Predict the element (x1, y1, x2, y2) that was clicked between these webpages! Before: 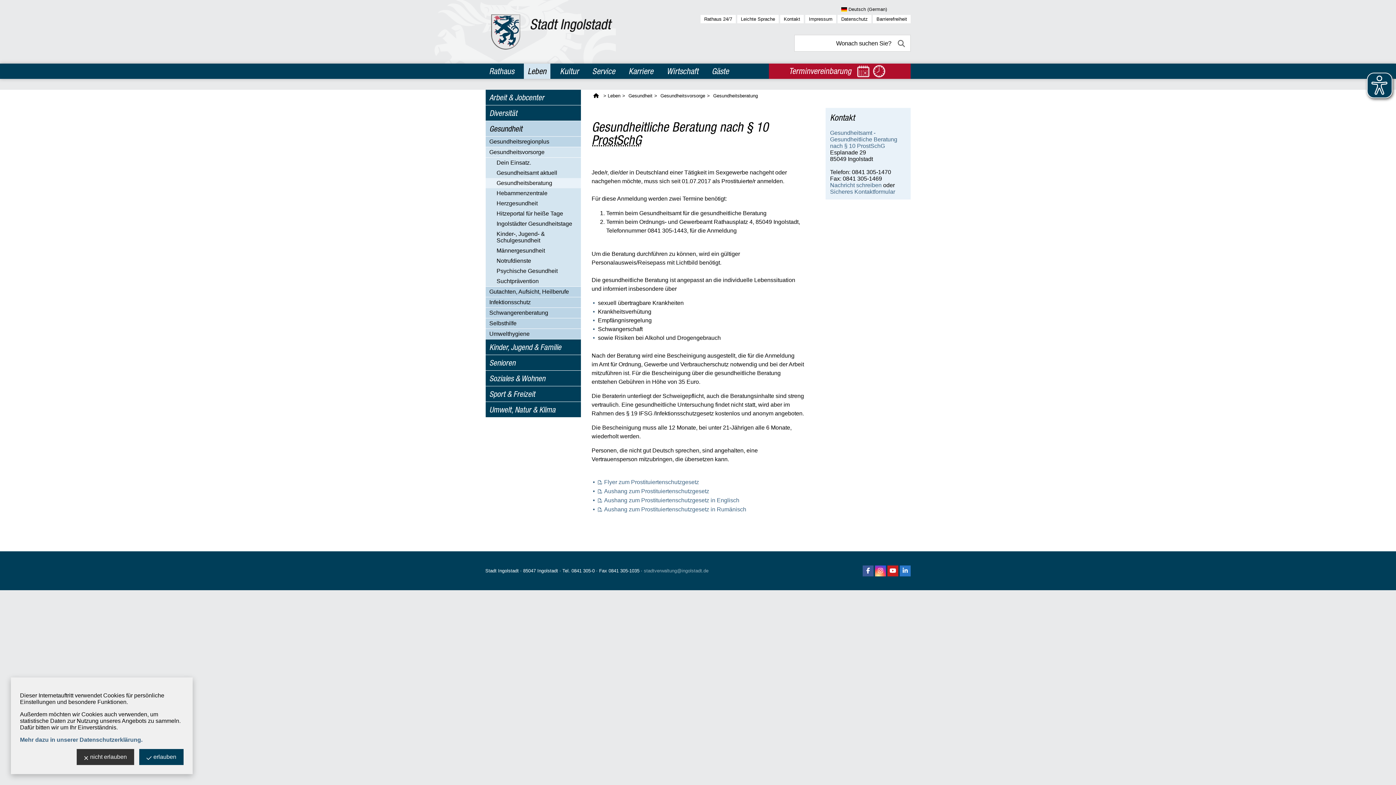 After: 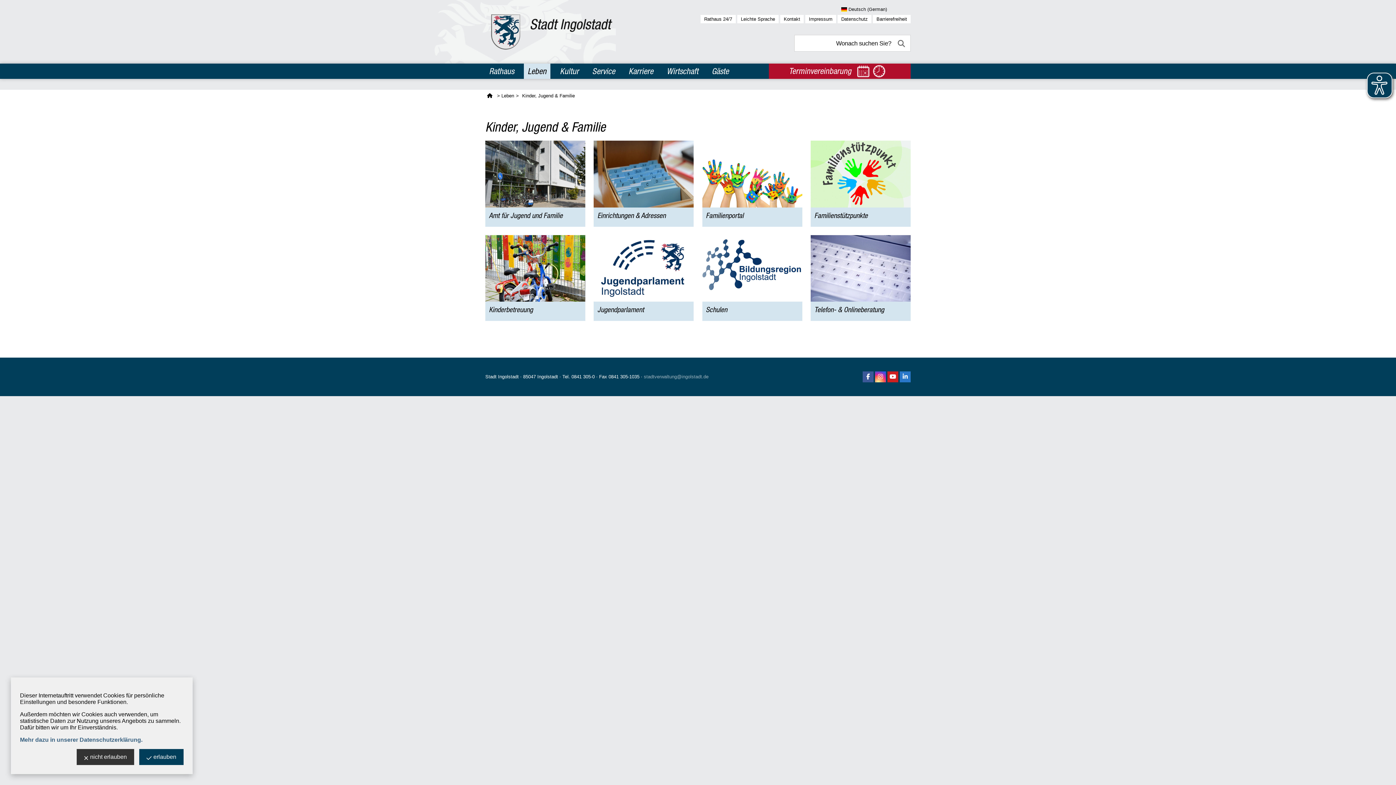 Action: label: Kinder, Jugend & Familie bbox: (485, 339, 581, 355)